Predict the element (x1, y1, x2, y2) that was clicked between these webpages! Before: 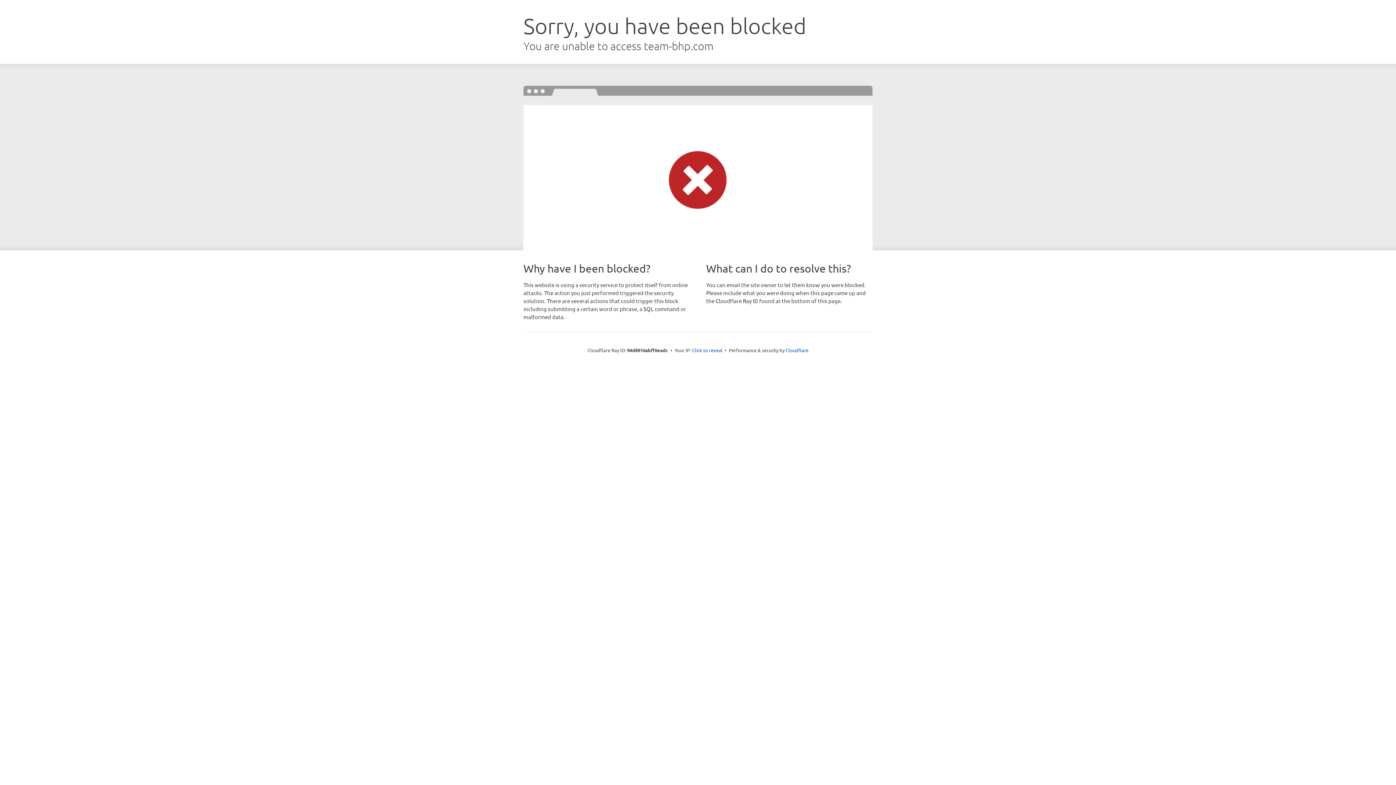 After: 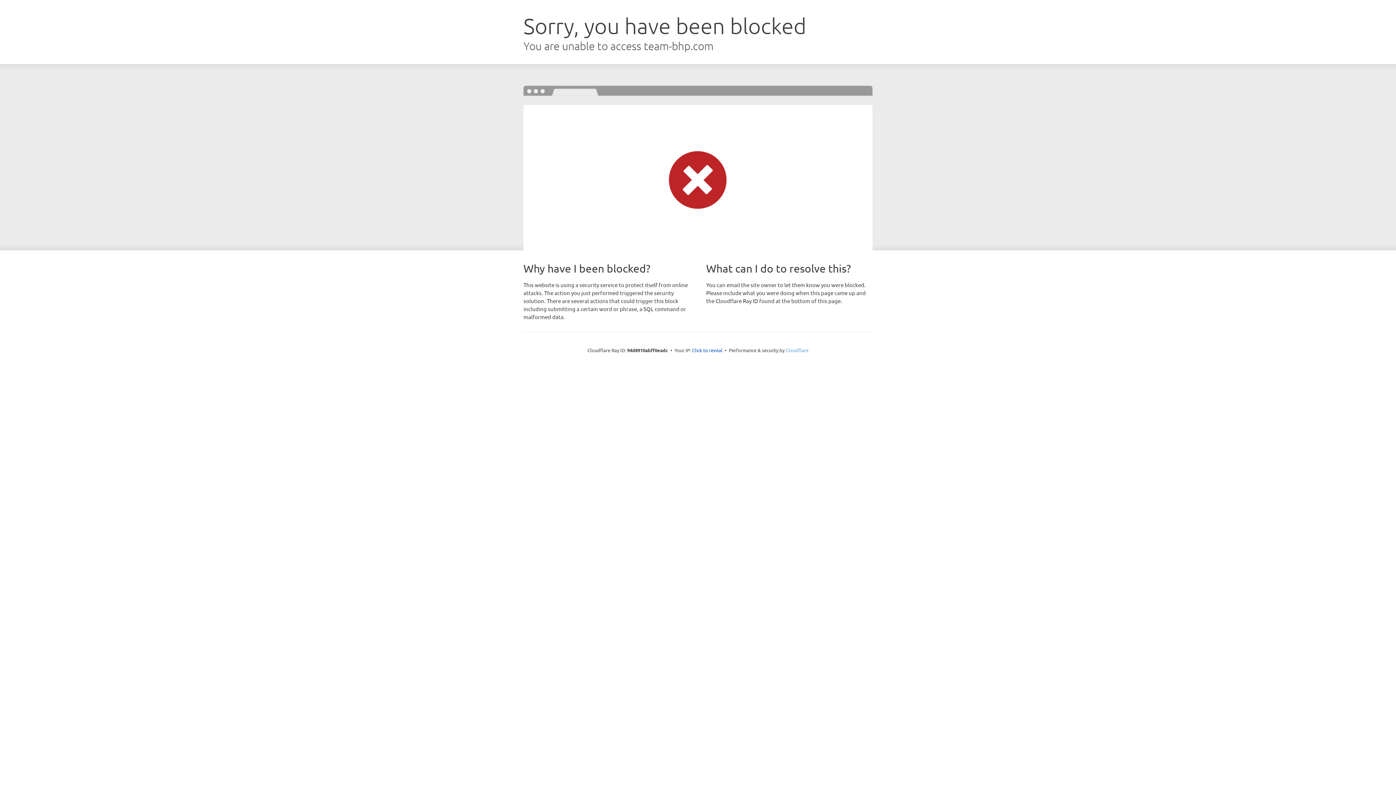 Action: bbox: (785, 347, 808, 353) label: Cloudflare